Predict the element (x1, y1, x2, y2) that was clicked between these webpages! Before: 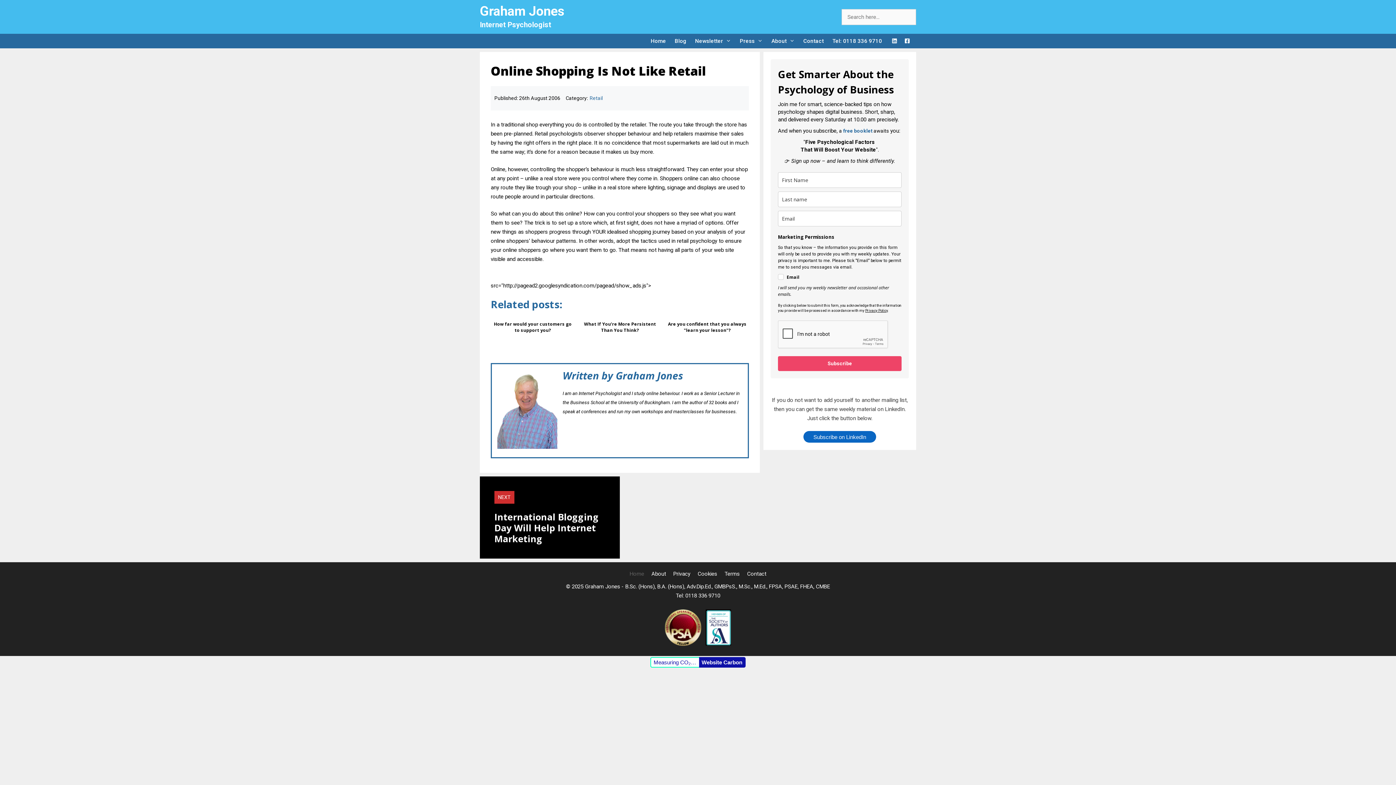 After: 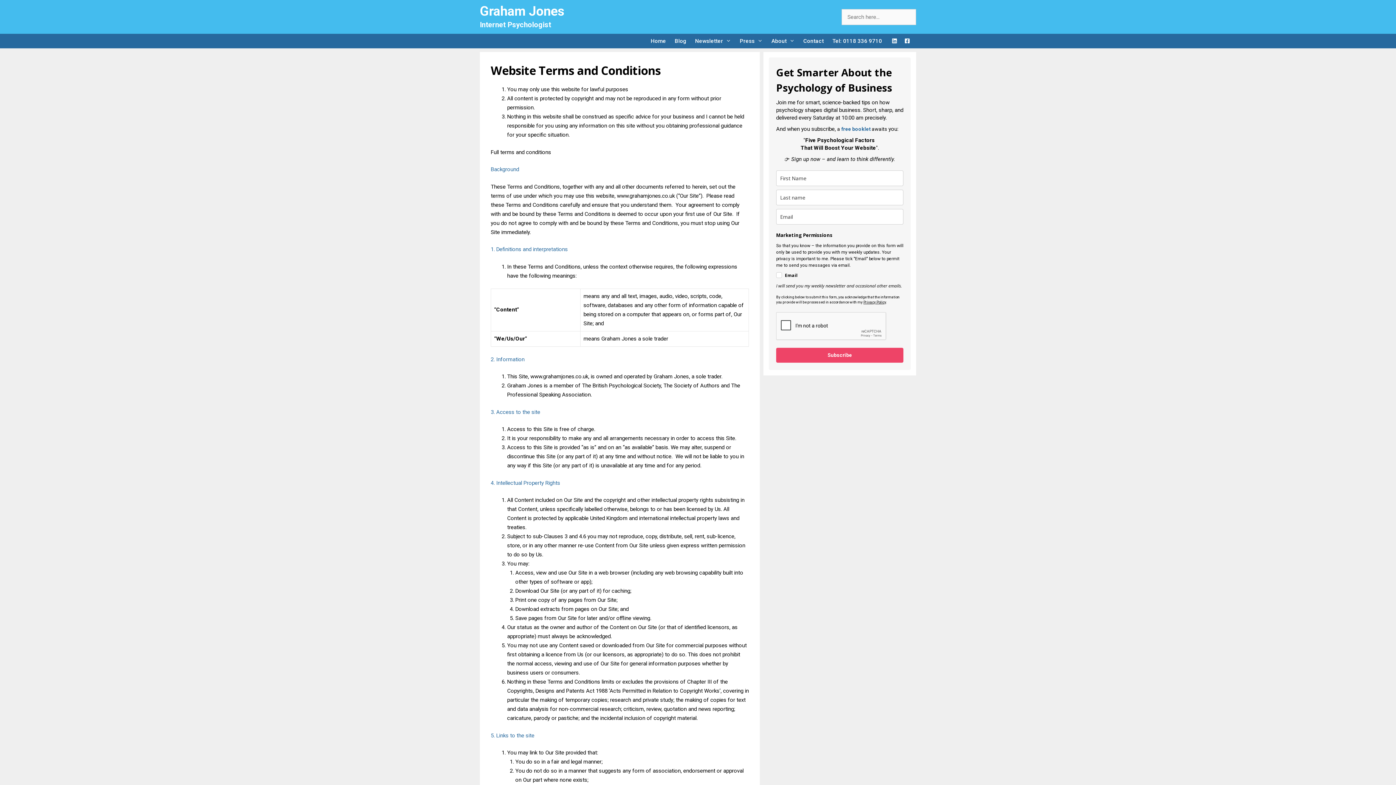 Action: label: Terms bbox: (724, 570, 740, 577)